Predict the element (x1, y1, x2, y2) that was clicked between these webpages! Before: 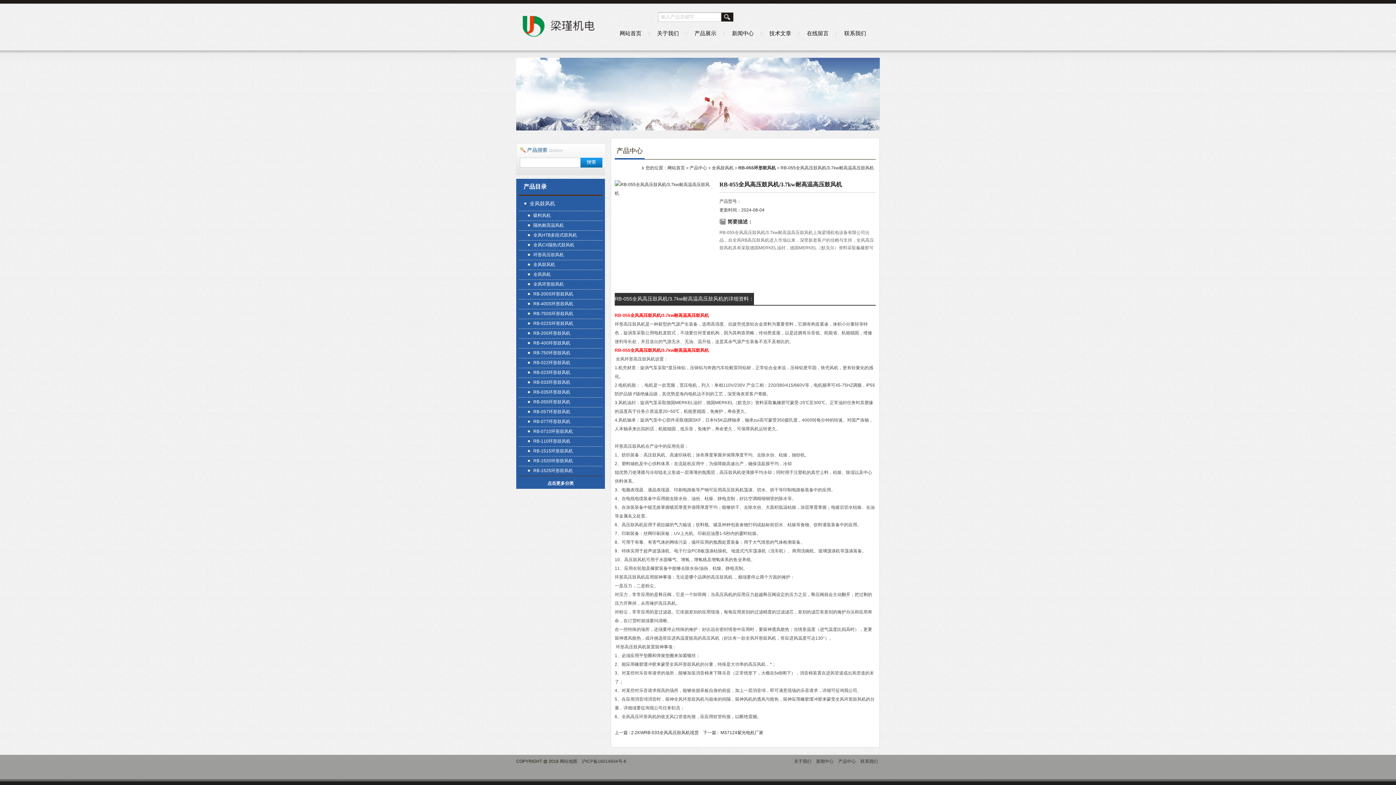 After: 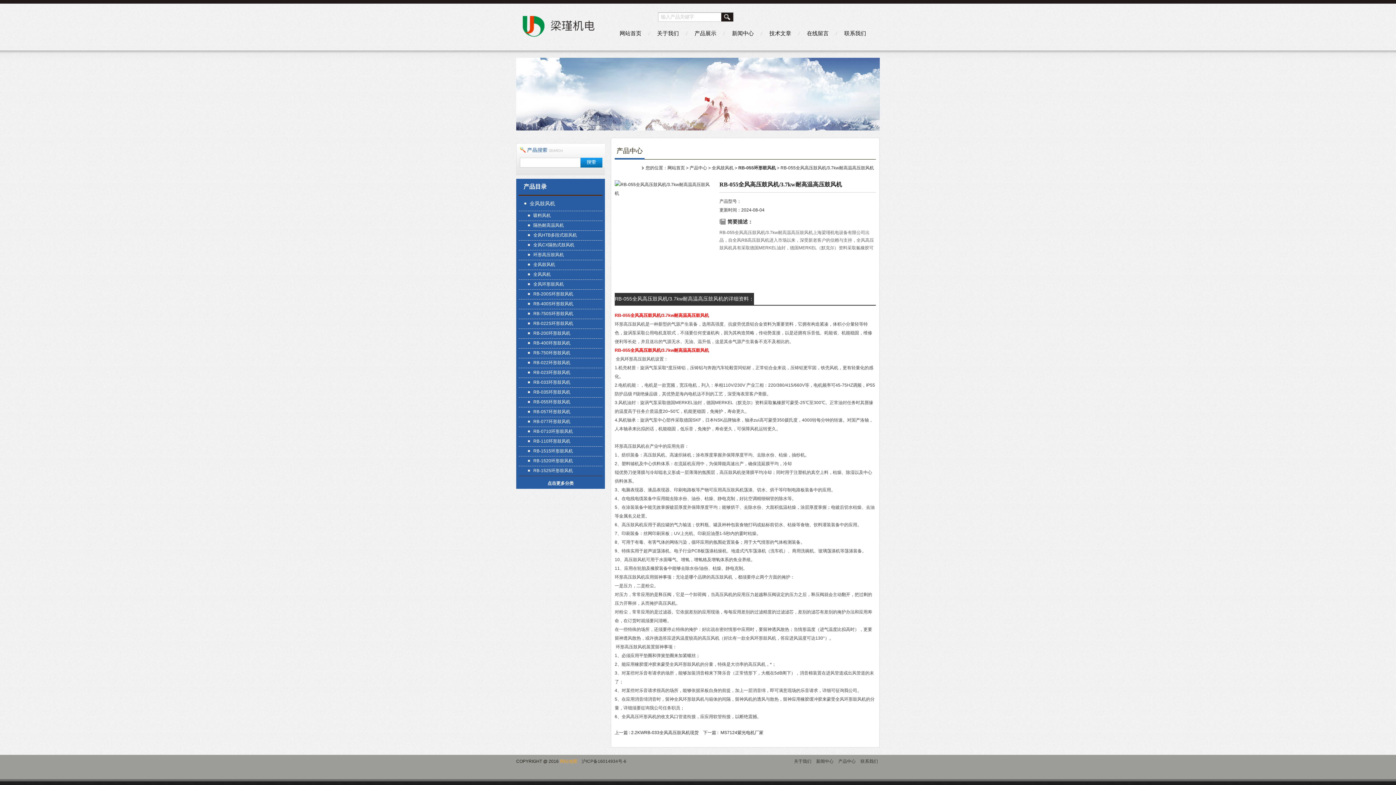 Action: bbox: (560, 759, 577, 764) label: 网站地图